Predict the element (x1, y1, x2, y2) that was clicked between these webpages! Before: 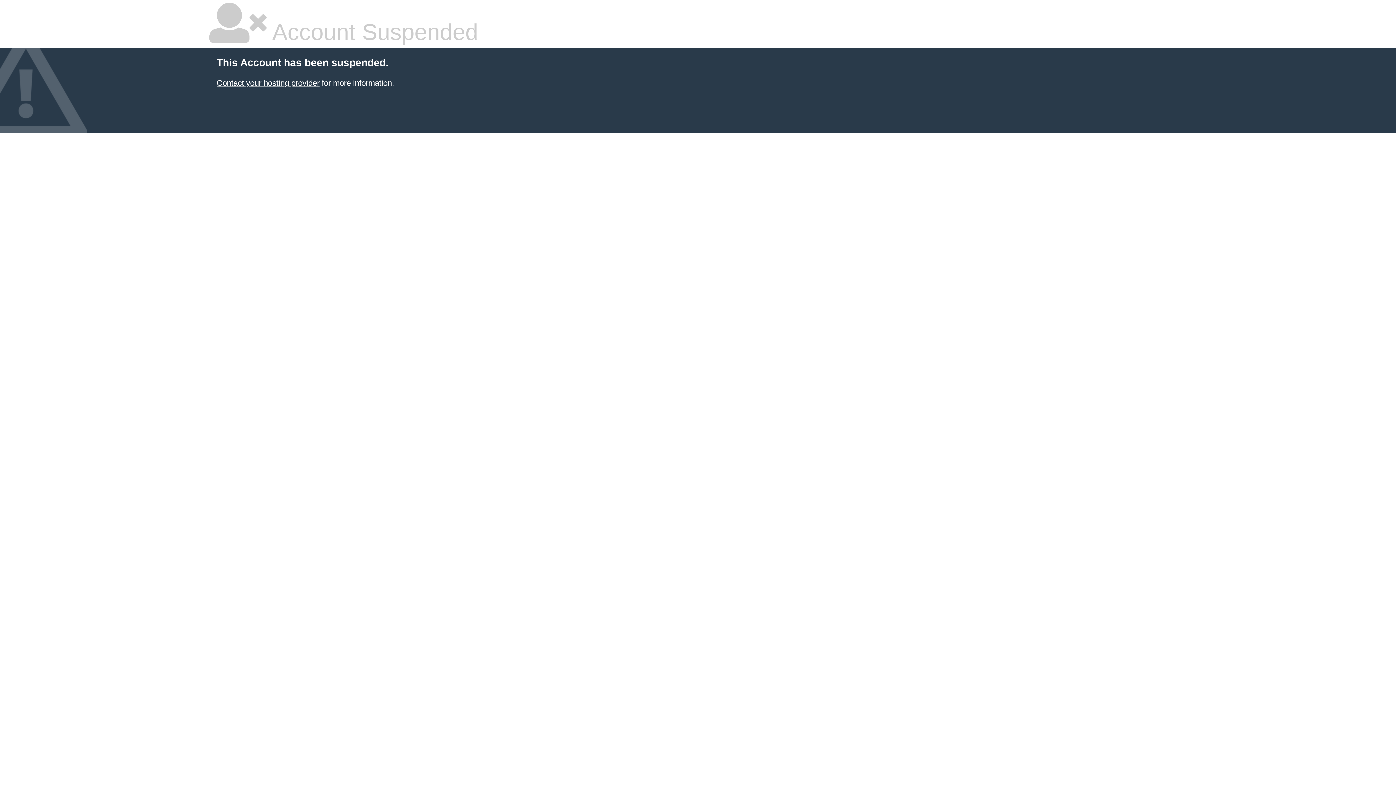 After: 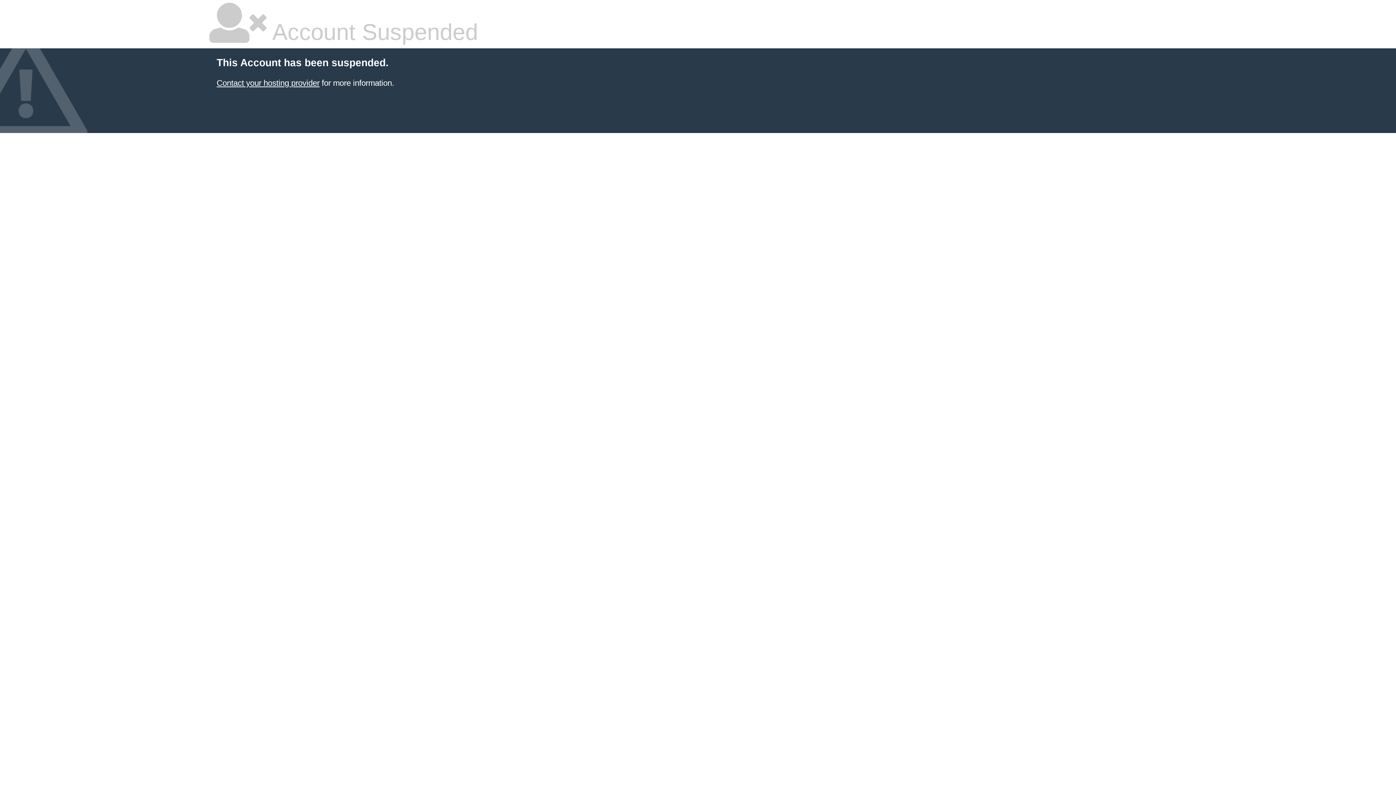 Action: label: Contact your hosting provider bbox: (216, 78, 319, 87)